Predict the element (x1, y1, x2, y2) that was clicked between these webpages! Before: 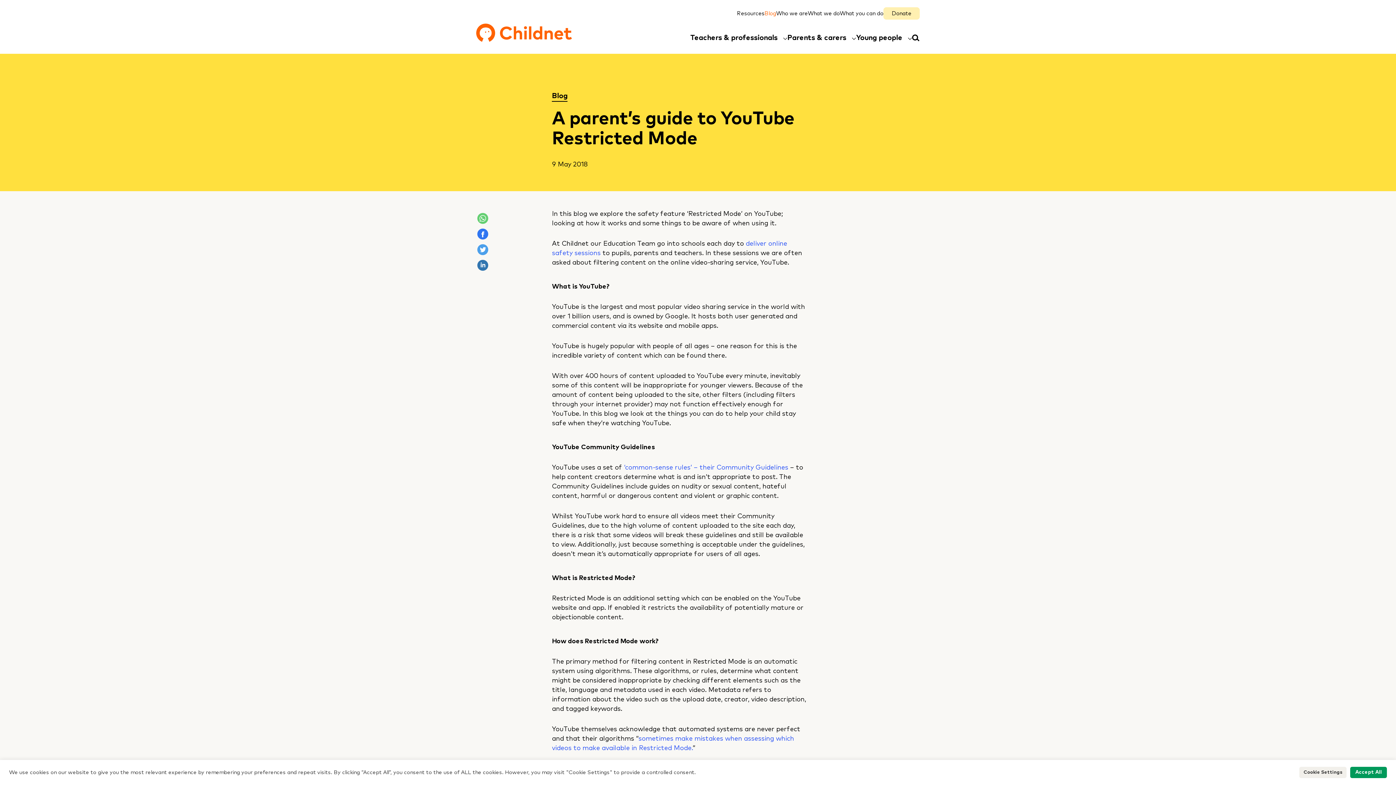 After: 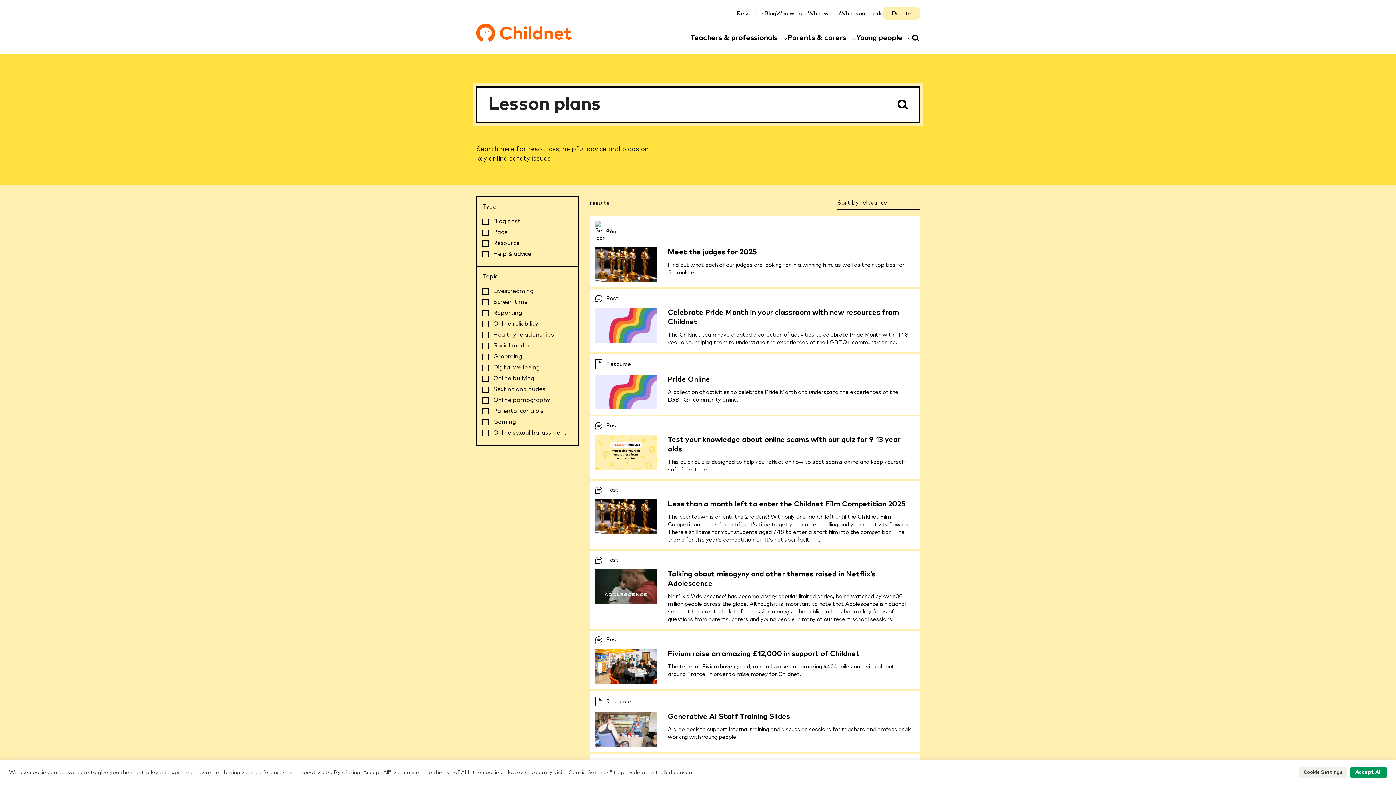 Action: label: Search bbox: (912, 34, 920, 42)